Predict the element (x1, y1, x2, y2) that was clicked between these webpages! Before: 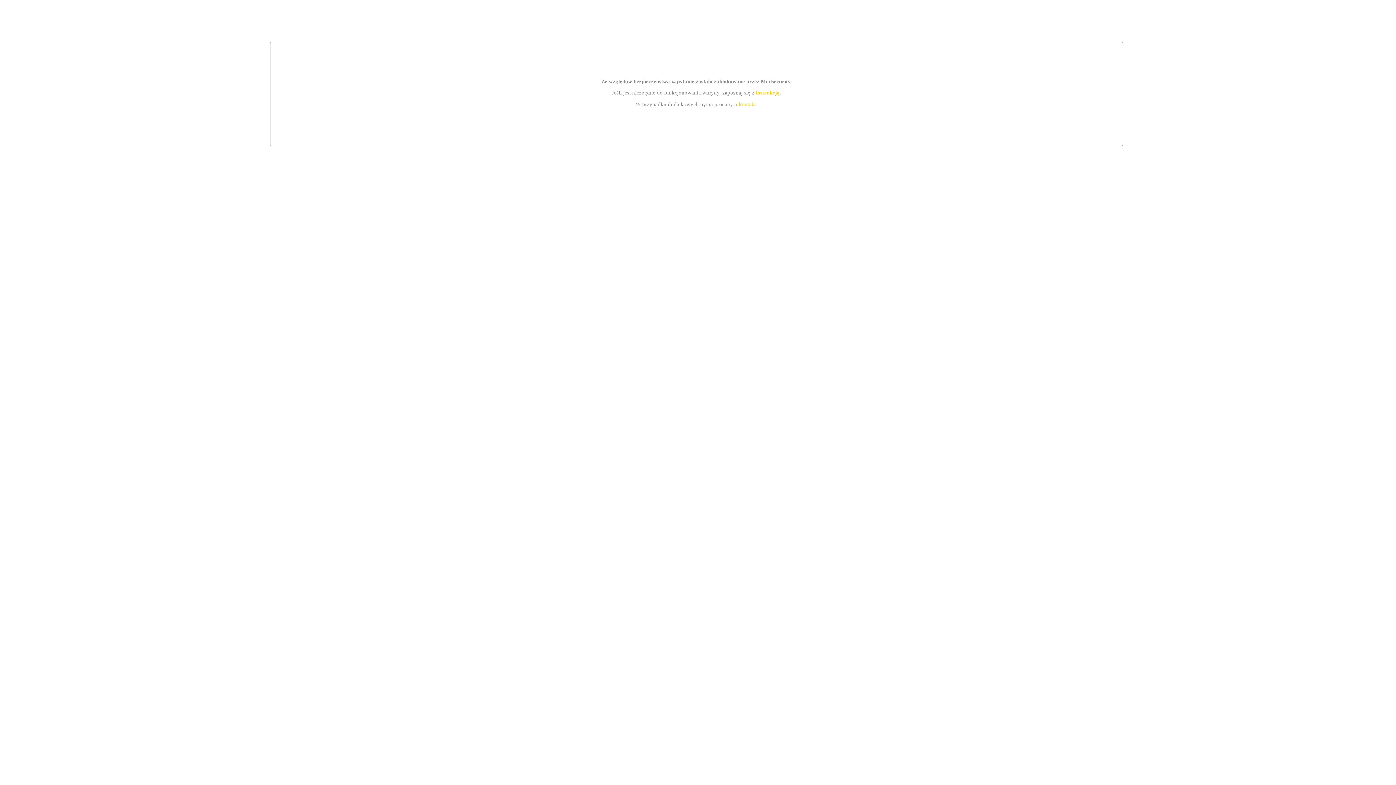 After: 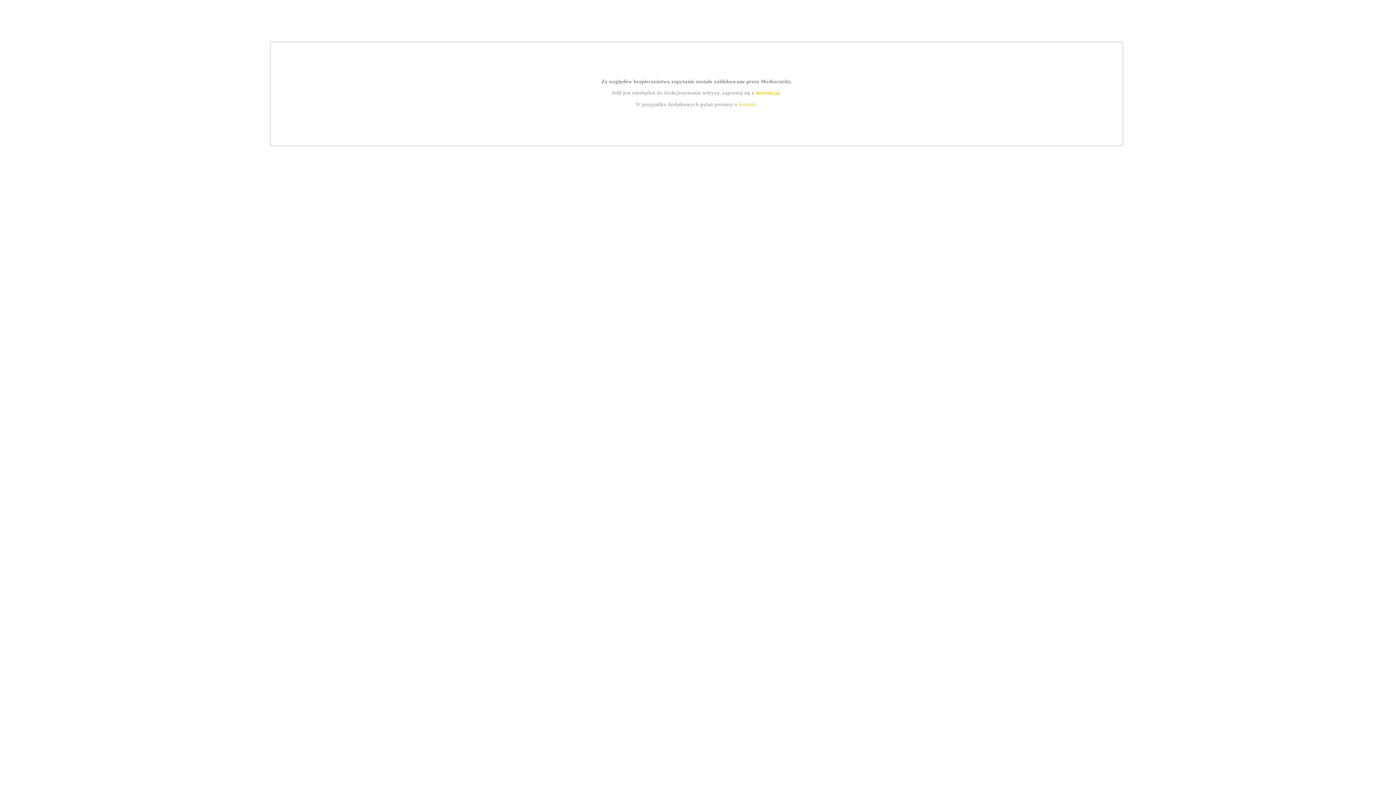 Action: label: instrukcją bbox: (755, 89, 779, 95)